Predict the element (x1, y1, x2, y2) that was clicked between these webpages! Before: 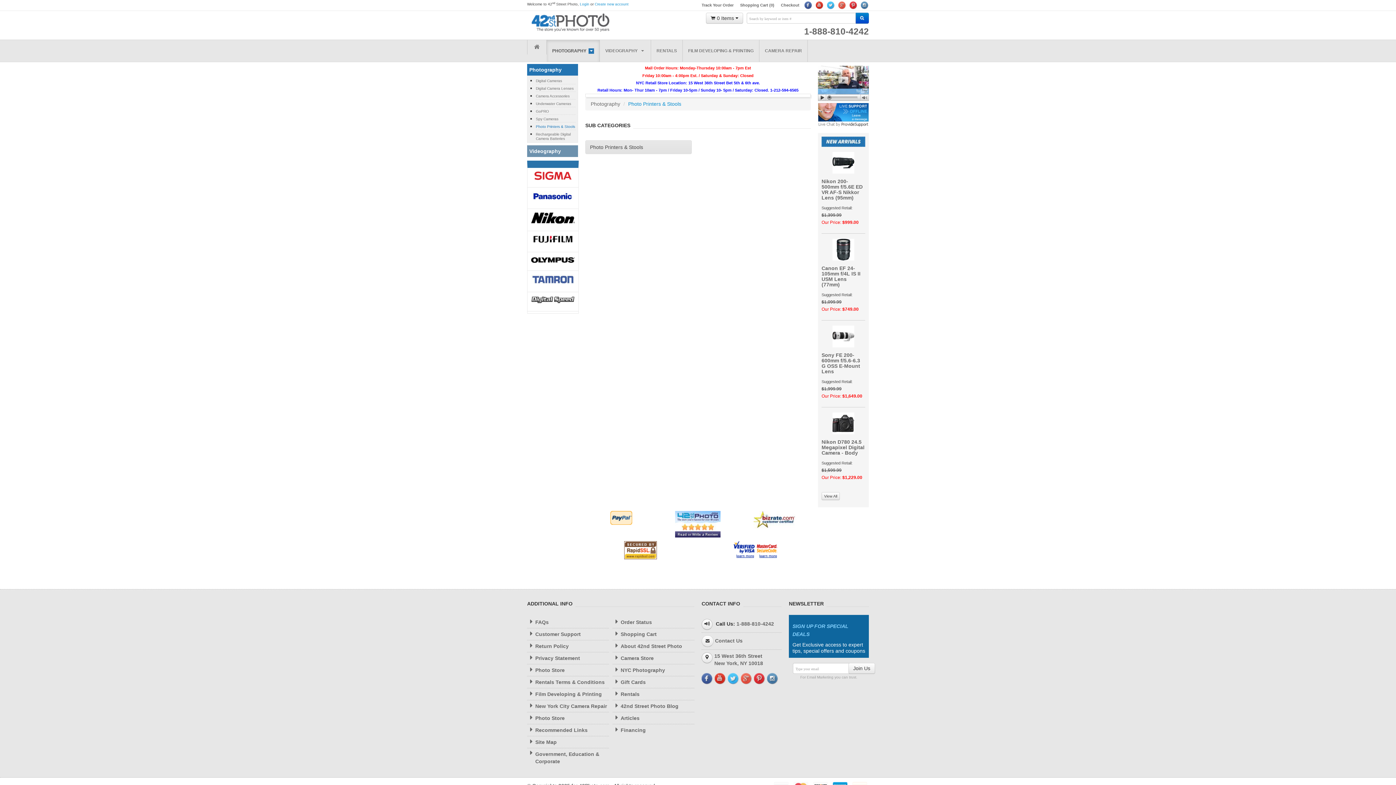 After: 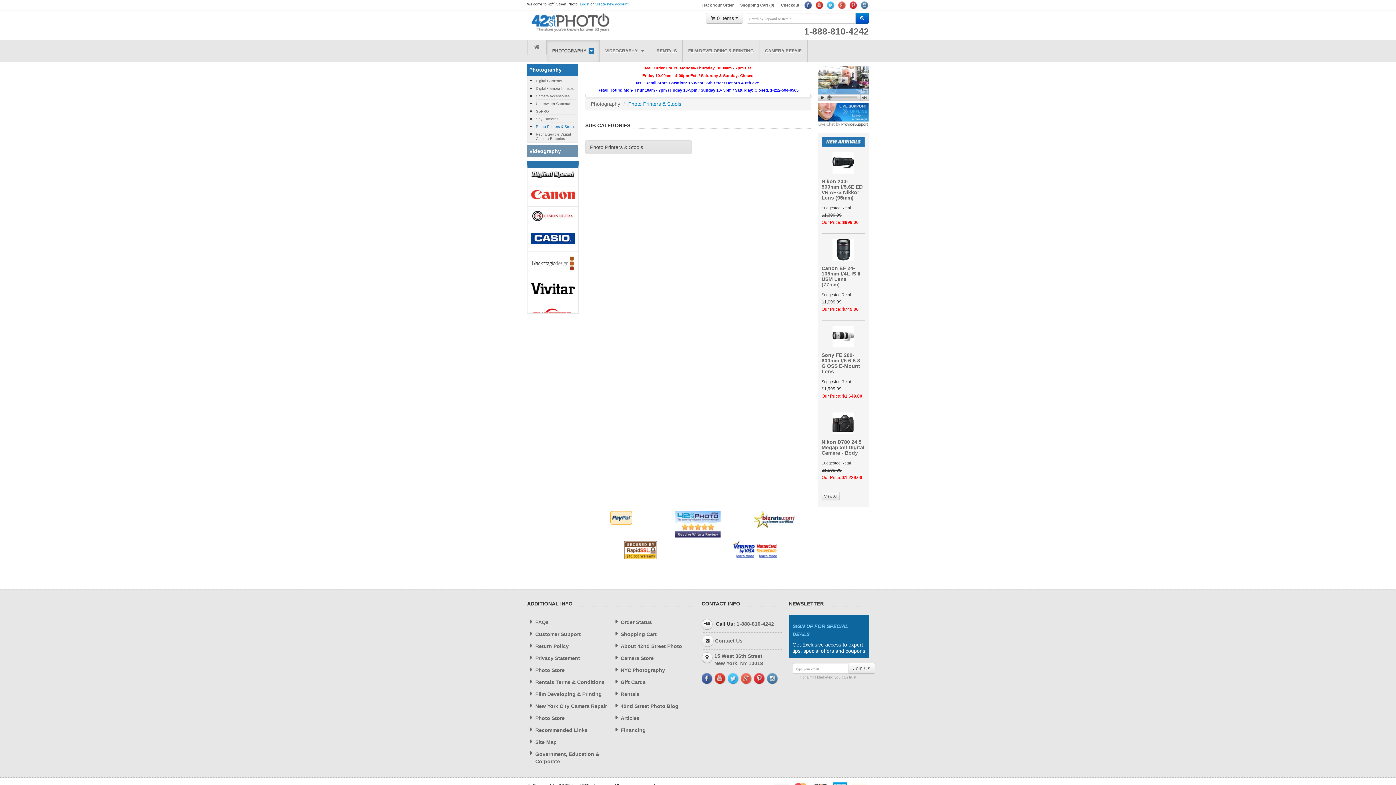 Action: bbox: (536, 124, 576, 129) label: Photo Printers & Stools